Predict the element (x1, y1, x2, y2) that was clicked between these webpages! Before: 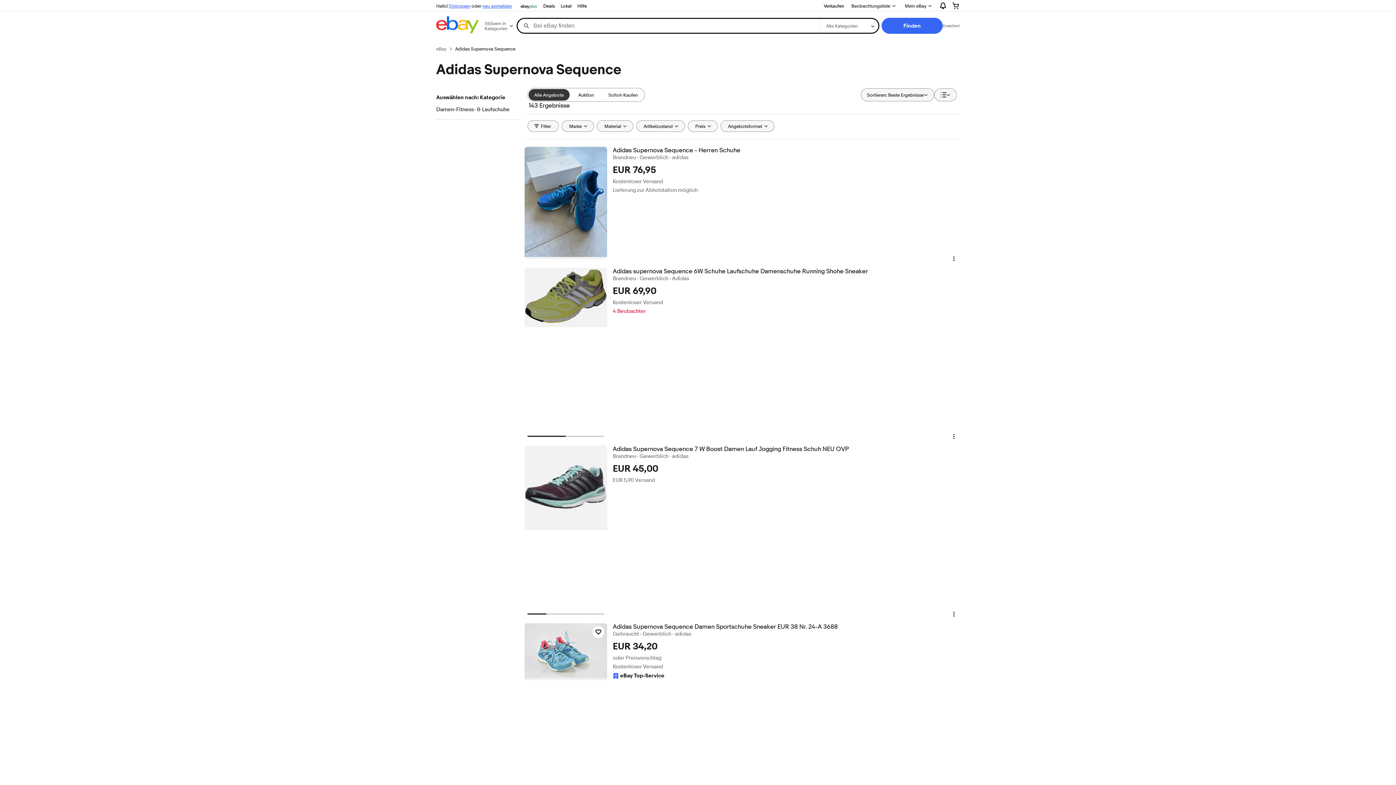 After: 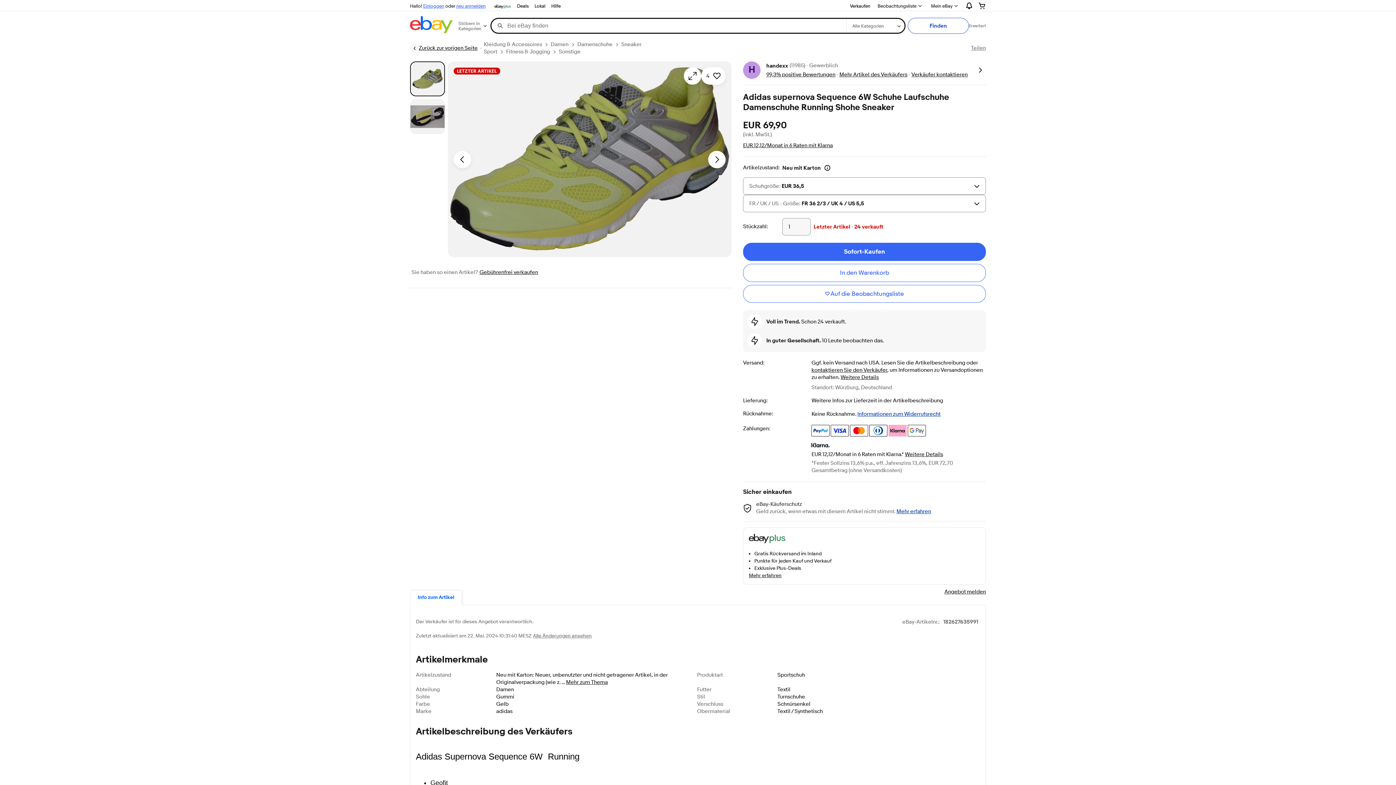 Action: bbox: (524, 267, 607, 327)